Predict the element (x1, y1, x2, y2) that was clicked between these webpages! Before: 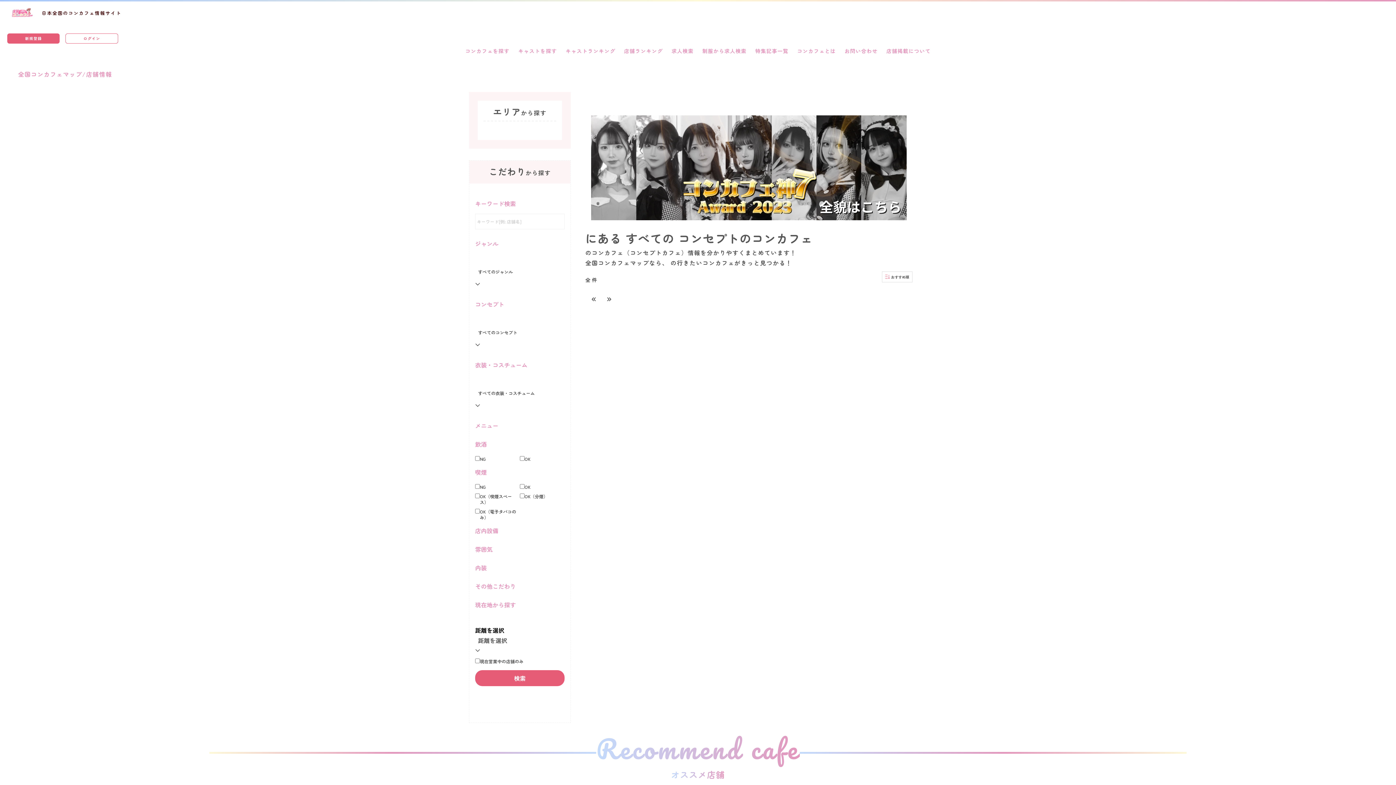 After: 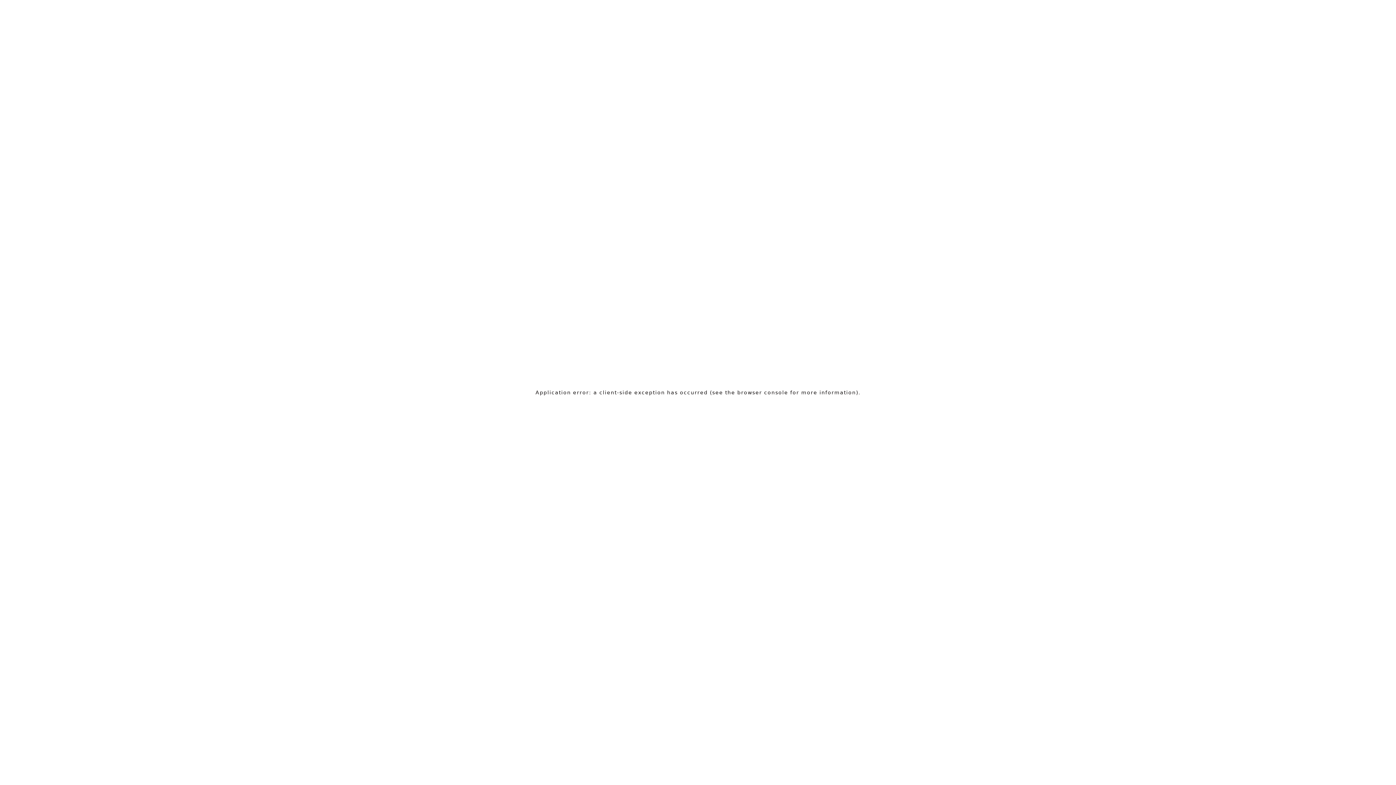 Action: label: 全国コンカフェマップ bbox: (18, 69, 82, 78)